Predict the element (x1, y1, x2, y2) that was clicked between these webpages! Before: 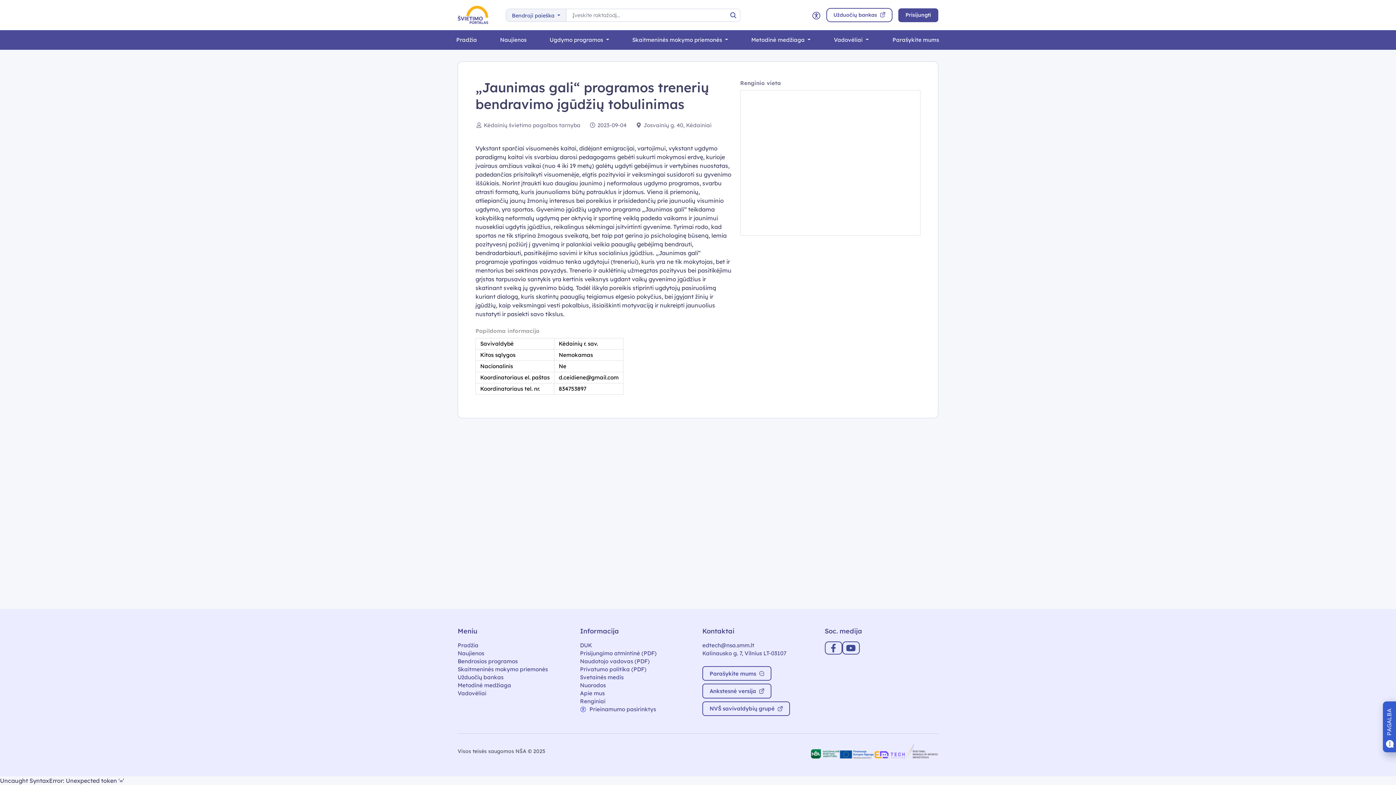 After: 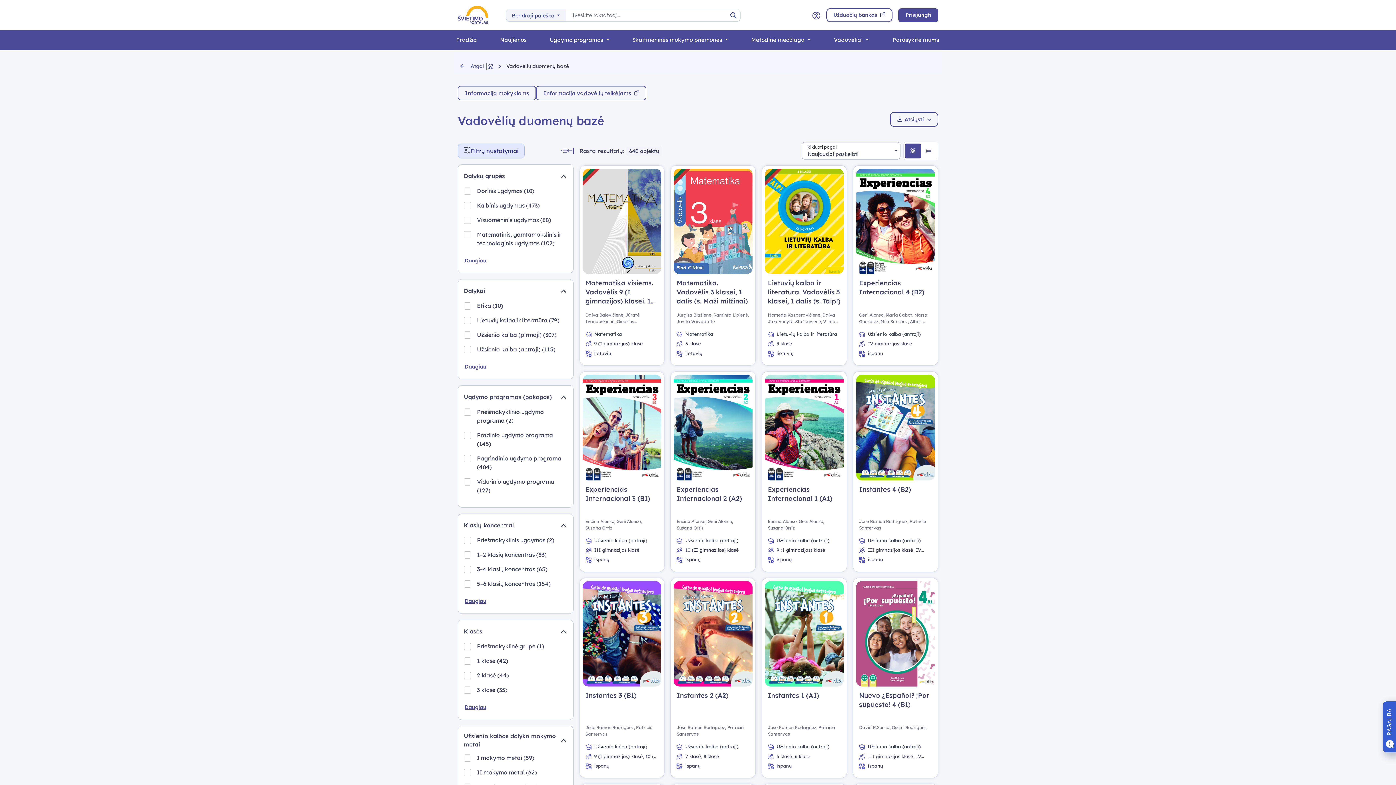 Action: bbox: (457, 689, 571, 697) label: Vadovėliai